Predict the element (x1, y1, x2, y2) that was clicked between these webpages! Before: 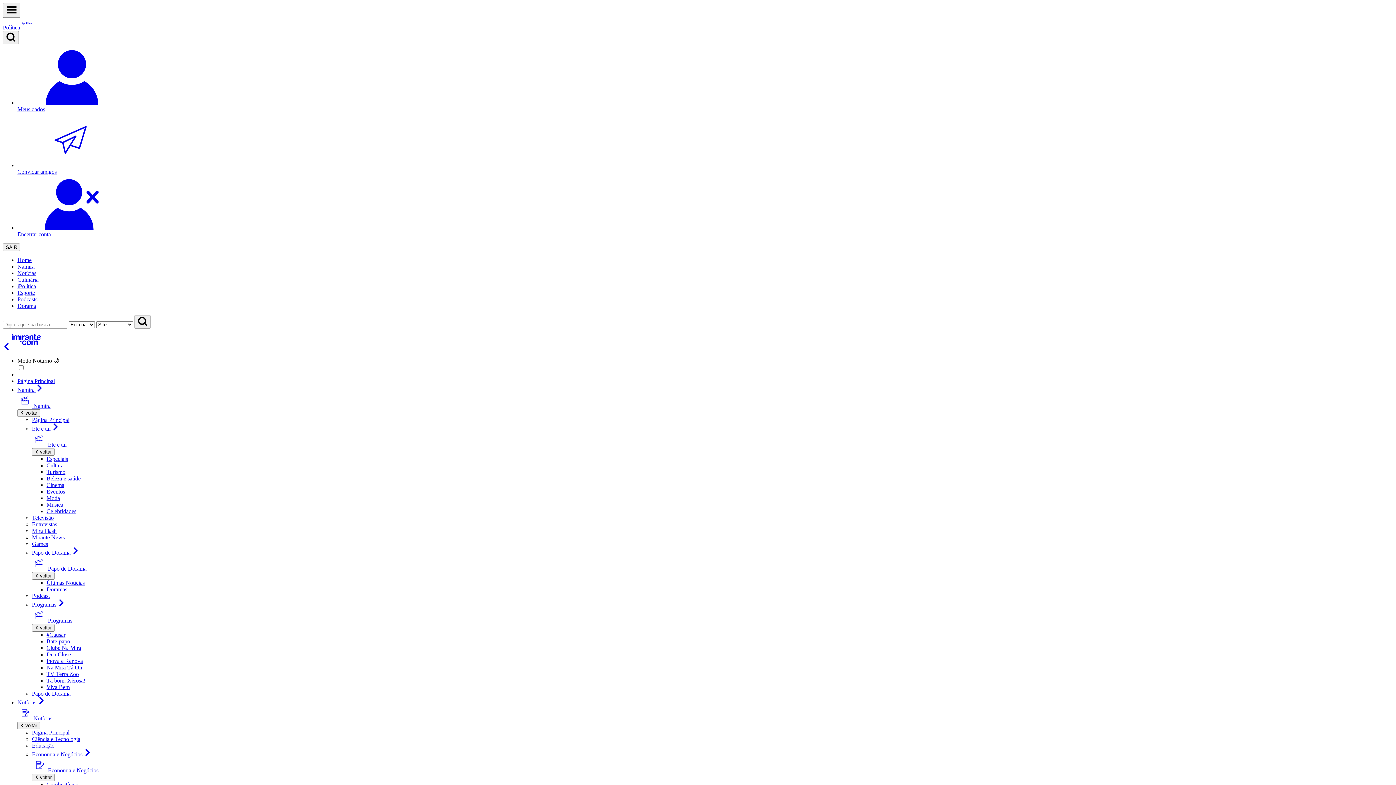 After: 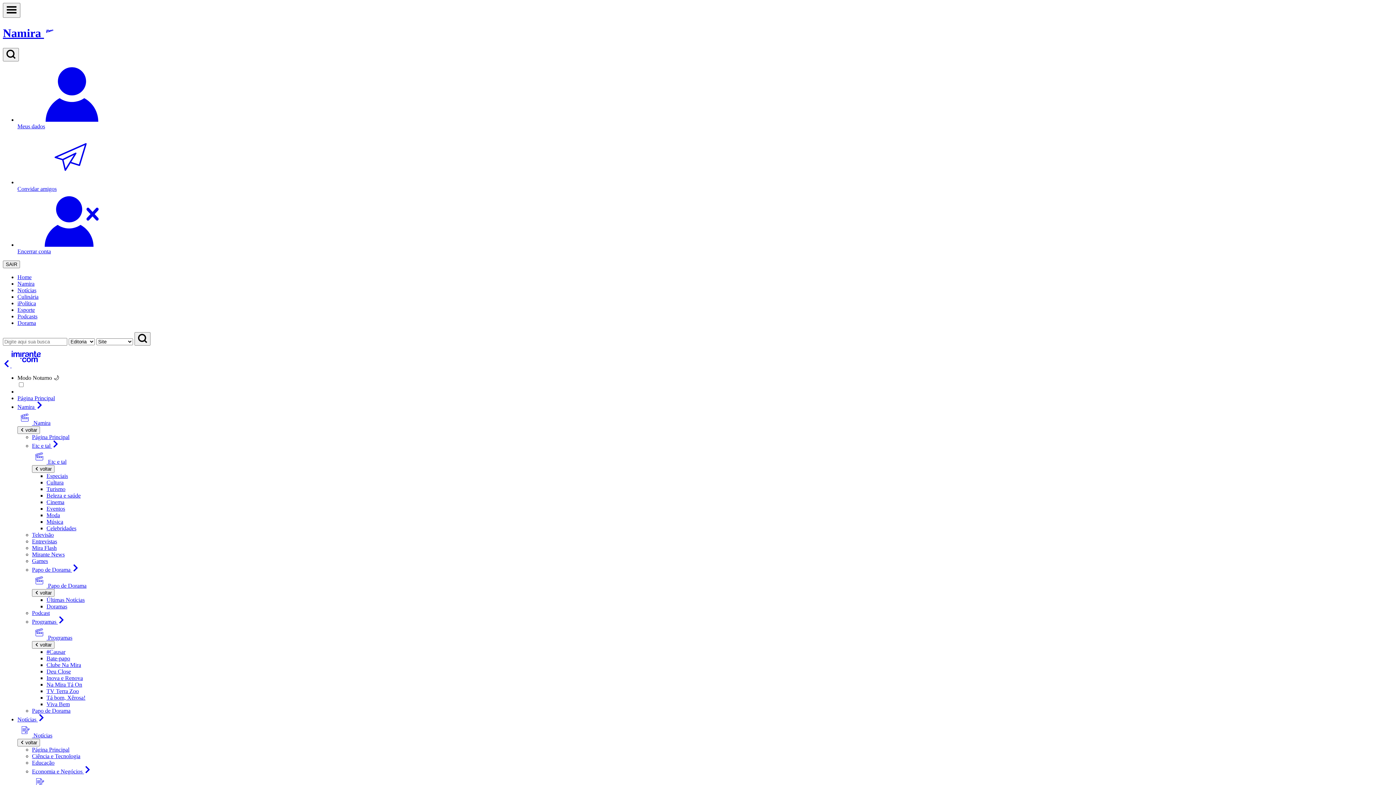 Action: label: Mirante News bbox: (32, 534, 64, 540)